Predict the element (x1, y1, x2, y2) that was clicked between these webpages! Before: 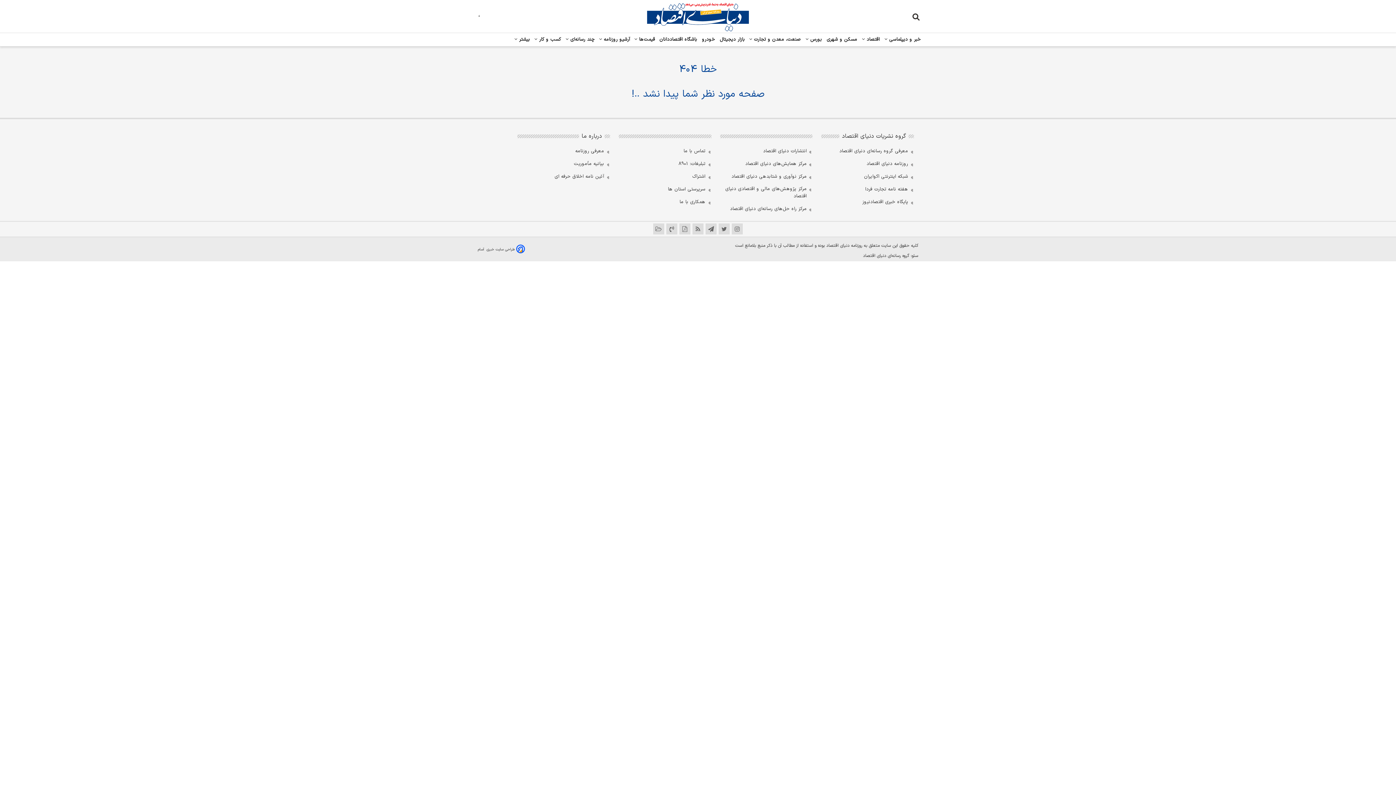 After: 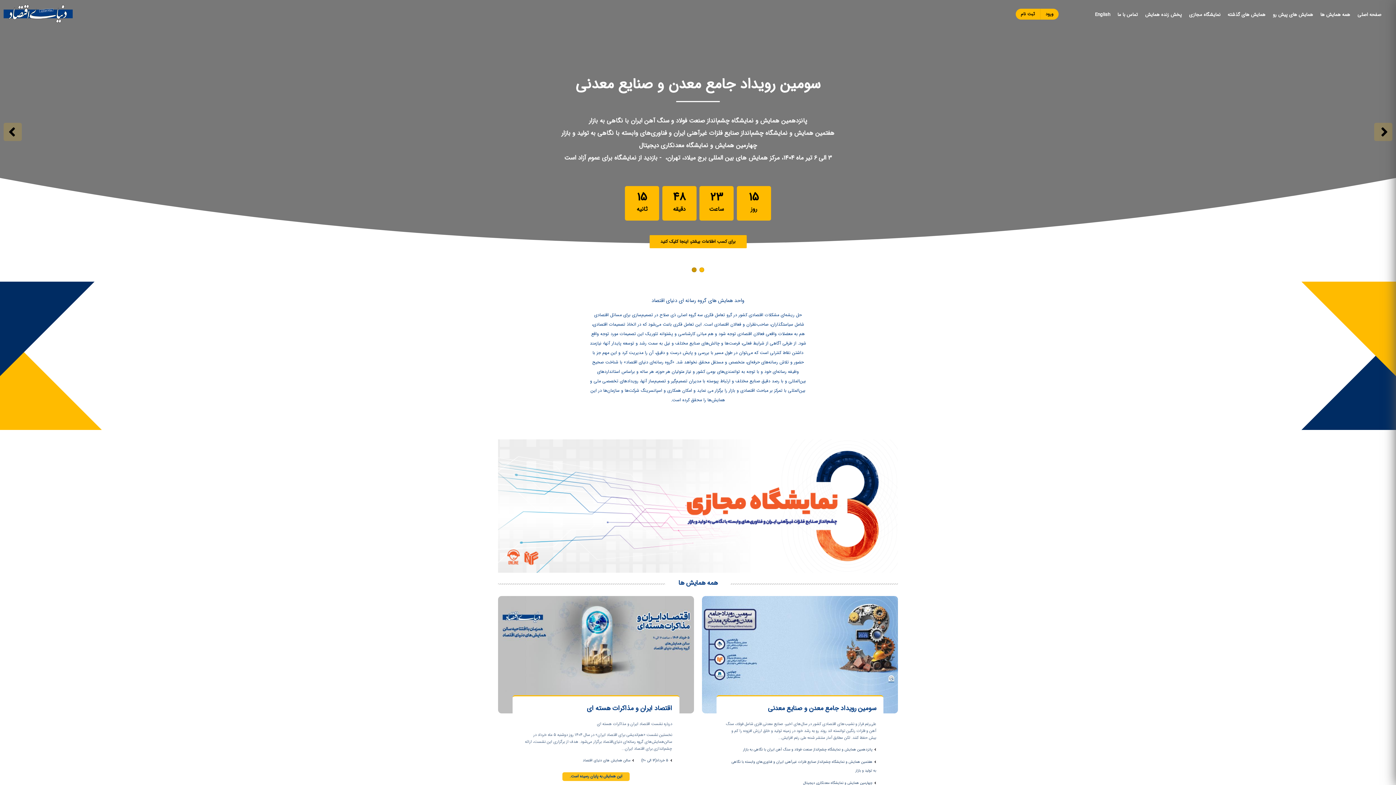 Action: bbox: (722, 159, 812, 168) label: مرکز همایش‌های دنیای اقتصاد